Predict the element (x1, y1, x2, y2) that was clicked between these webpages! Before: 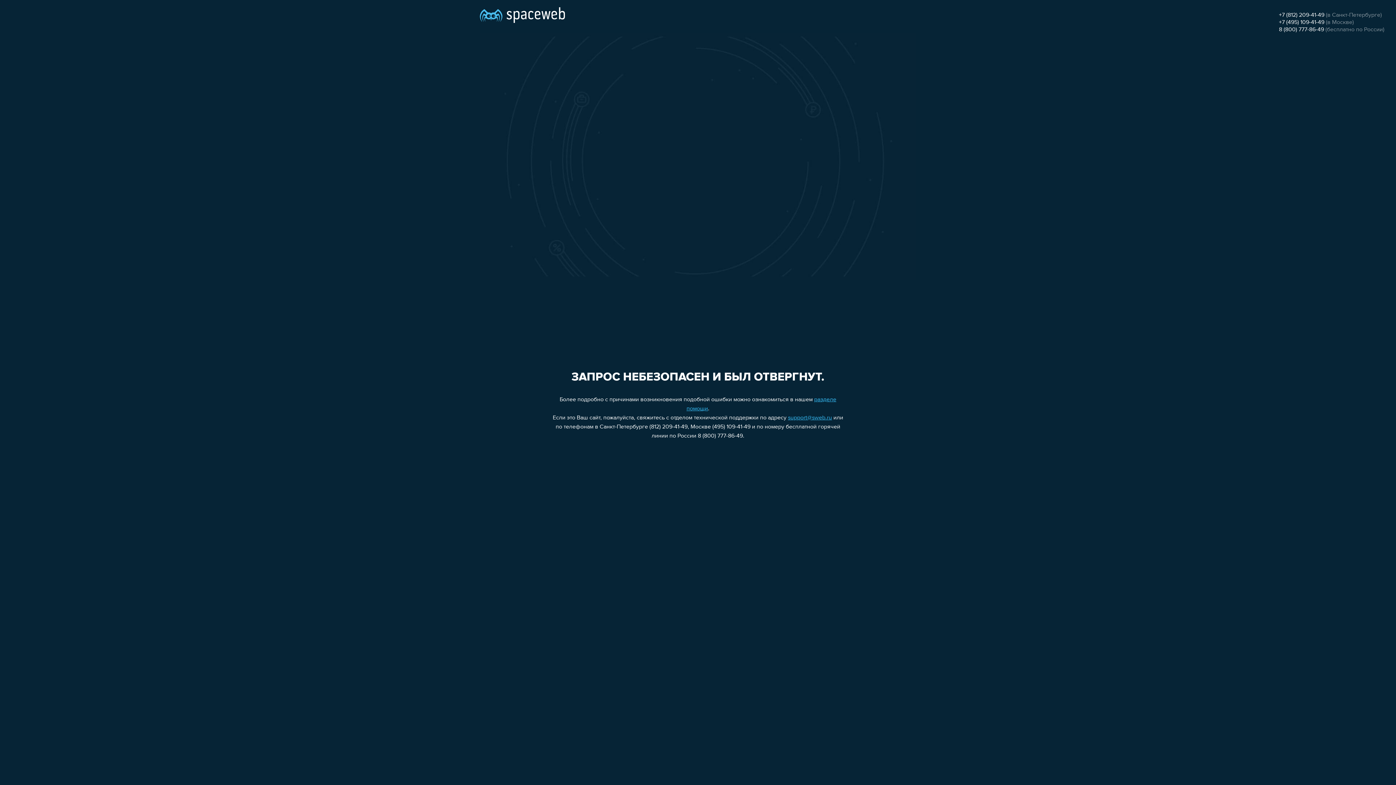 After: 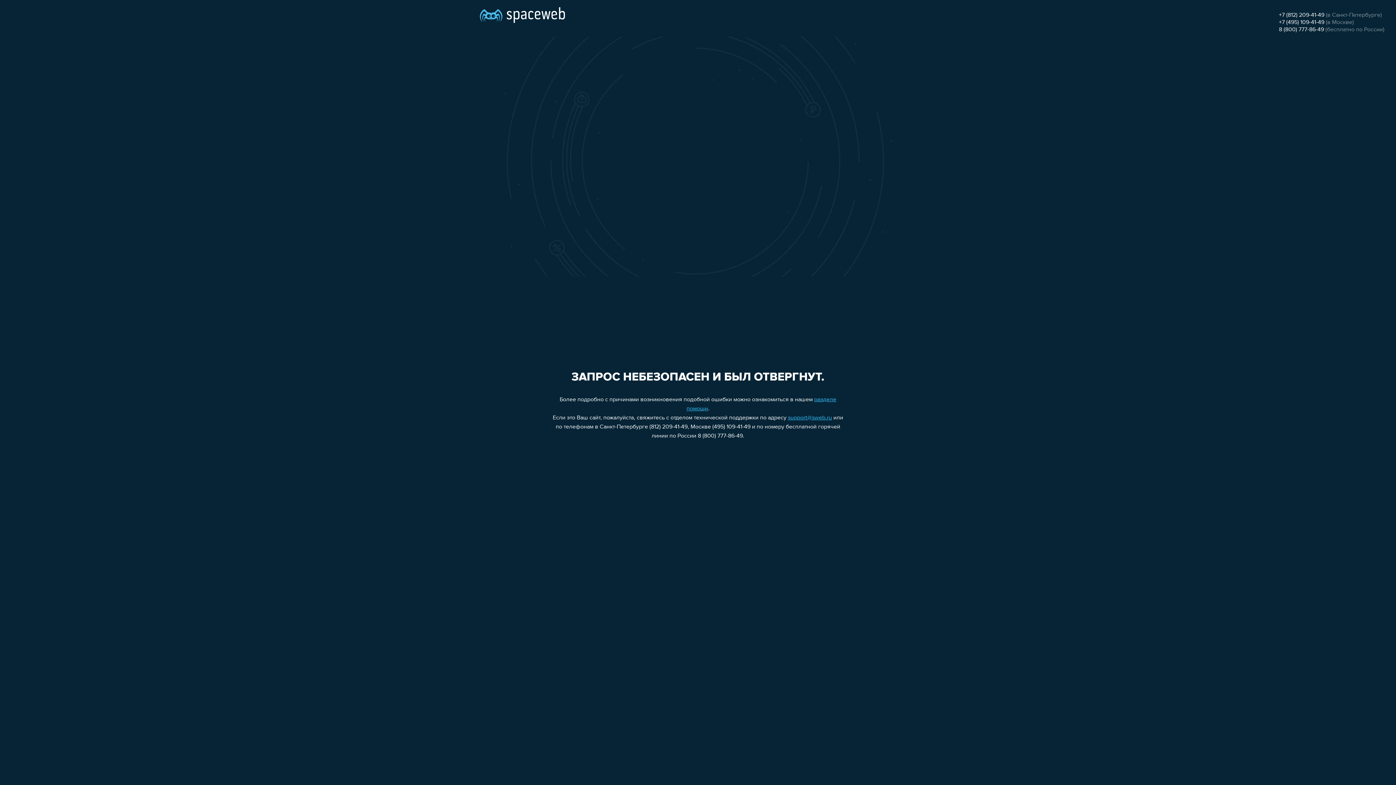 Action: label: +7 (495) 109-41-49 bbox: (1279, 19, 1324, 25)